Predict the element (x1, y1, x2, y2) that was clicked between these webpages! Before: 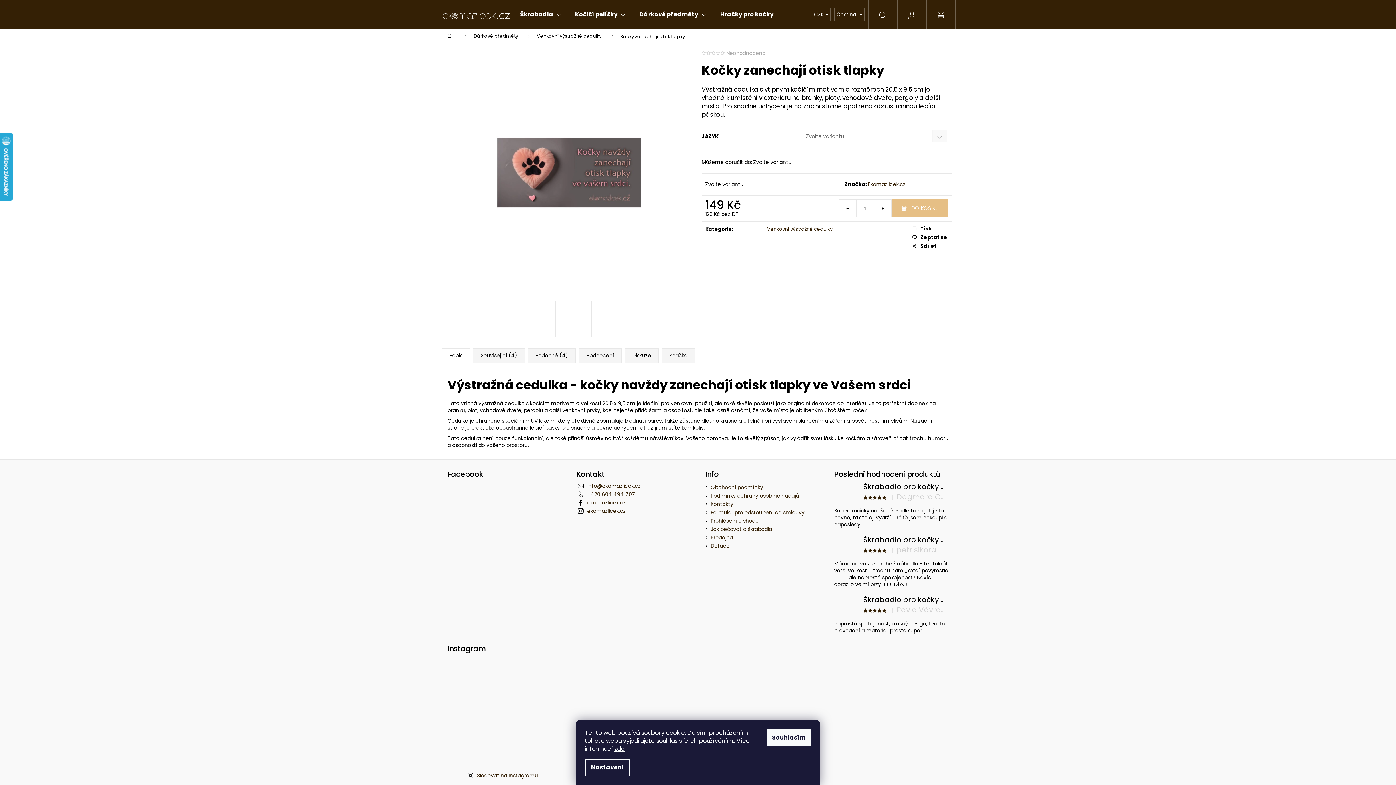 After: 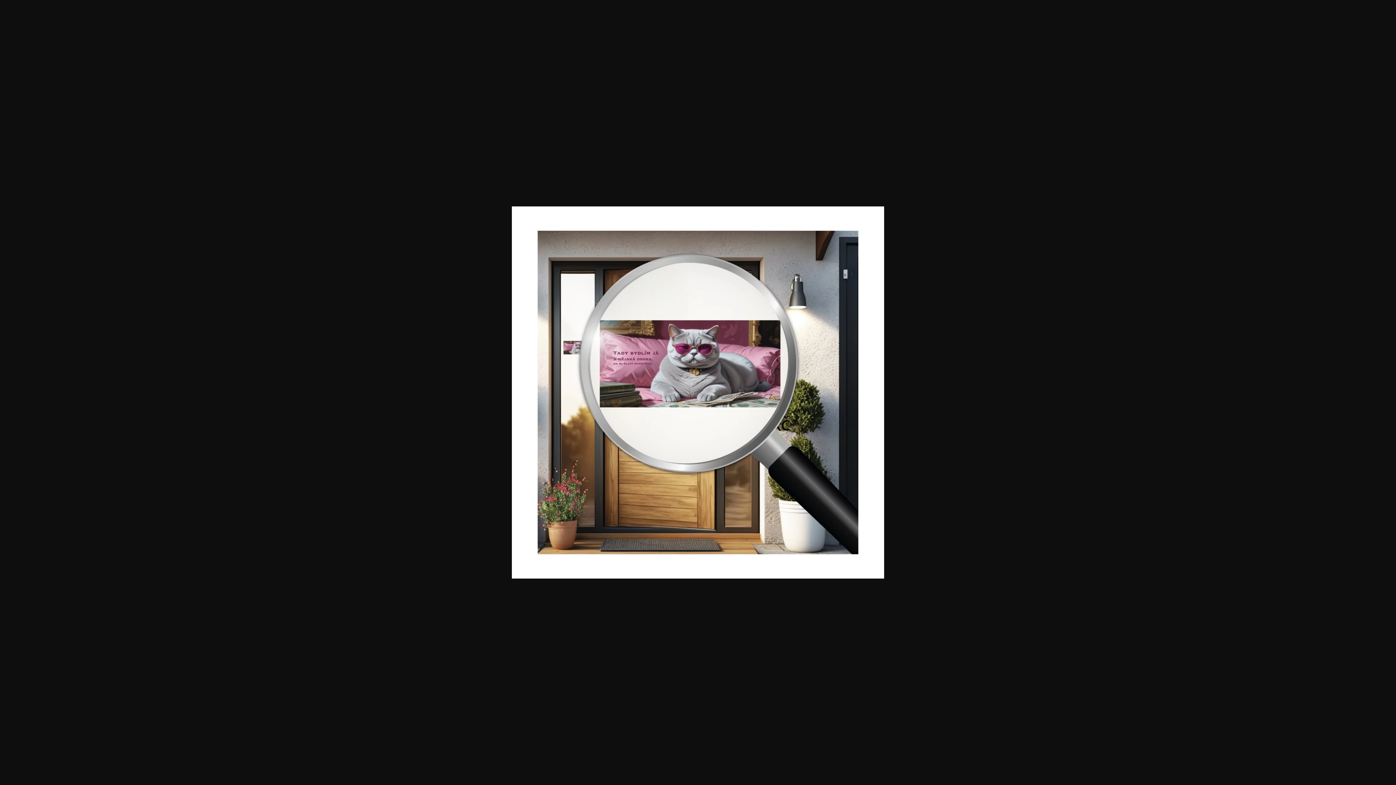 Action: bbox: (483, 301, 520, 337)